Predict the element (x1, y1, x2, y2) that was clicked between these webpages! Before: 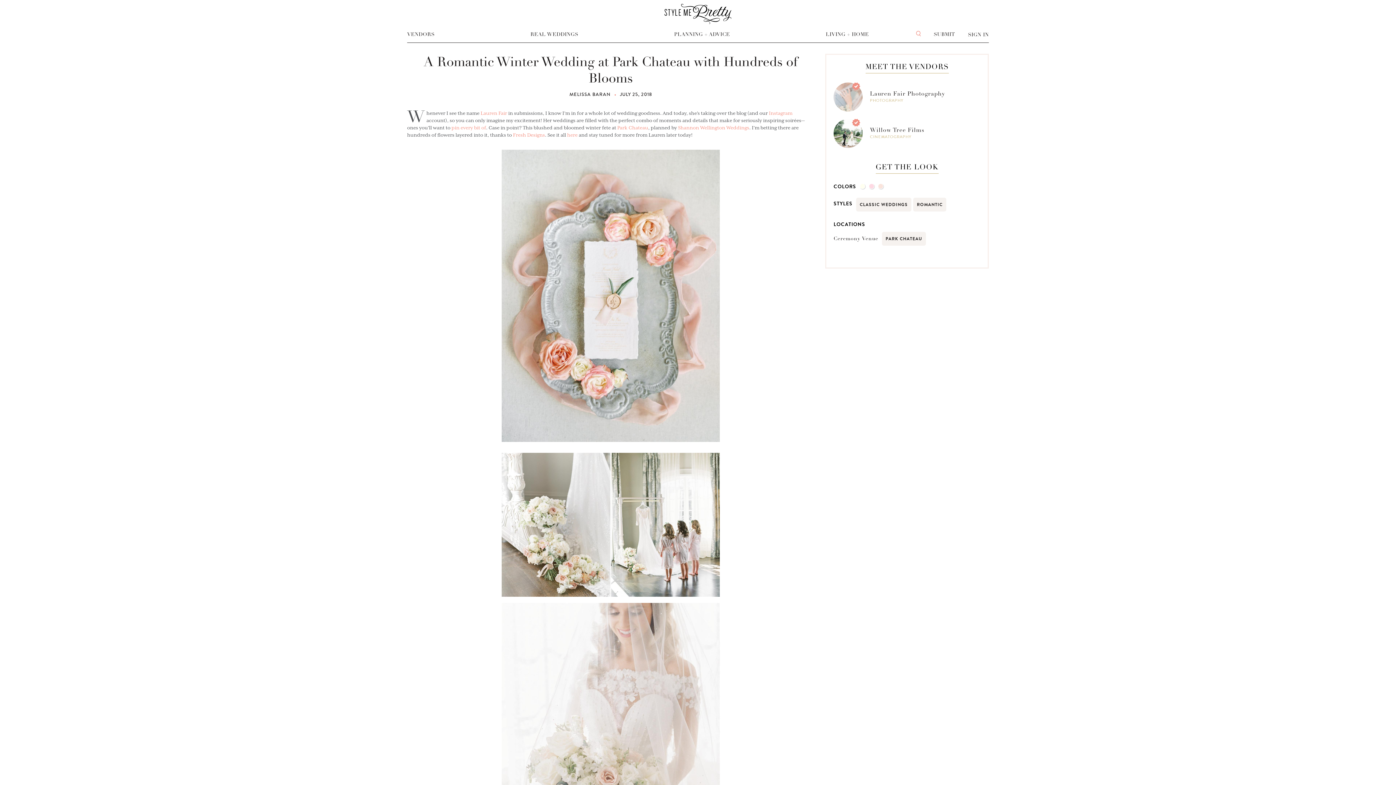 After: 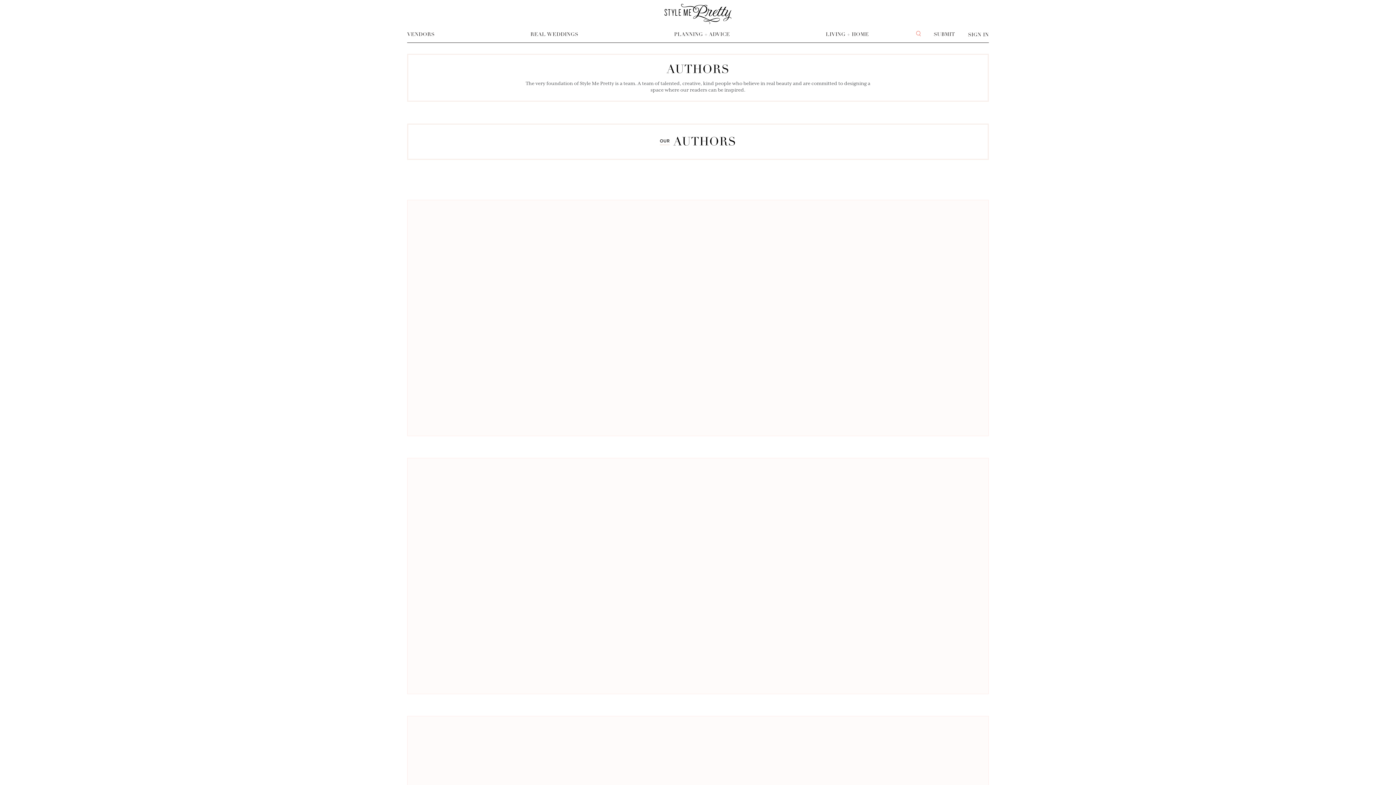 Action: label: MELISSA BARAN bbox: (569, 90, 610, 97)